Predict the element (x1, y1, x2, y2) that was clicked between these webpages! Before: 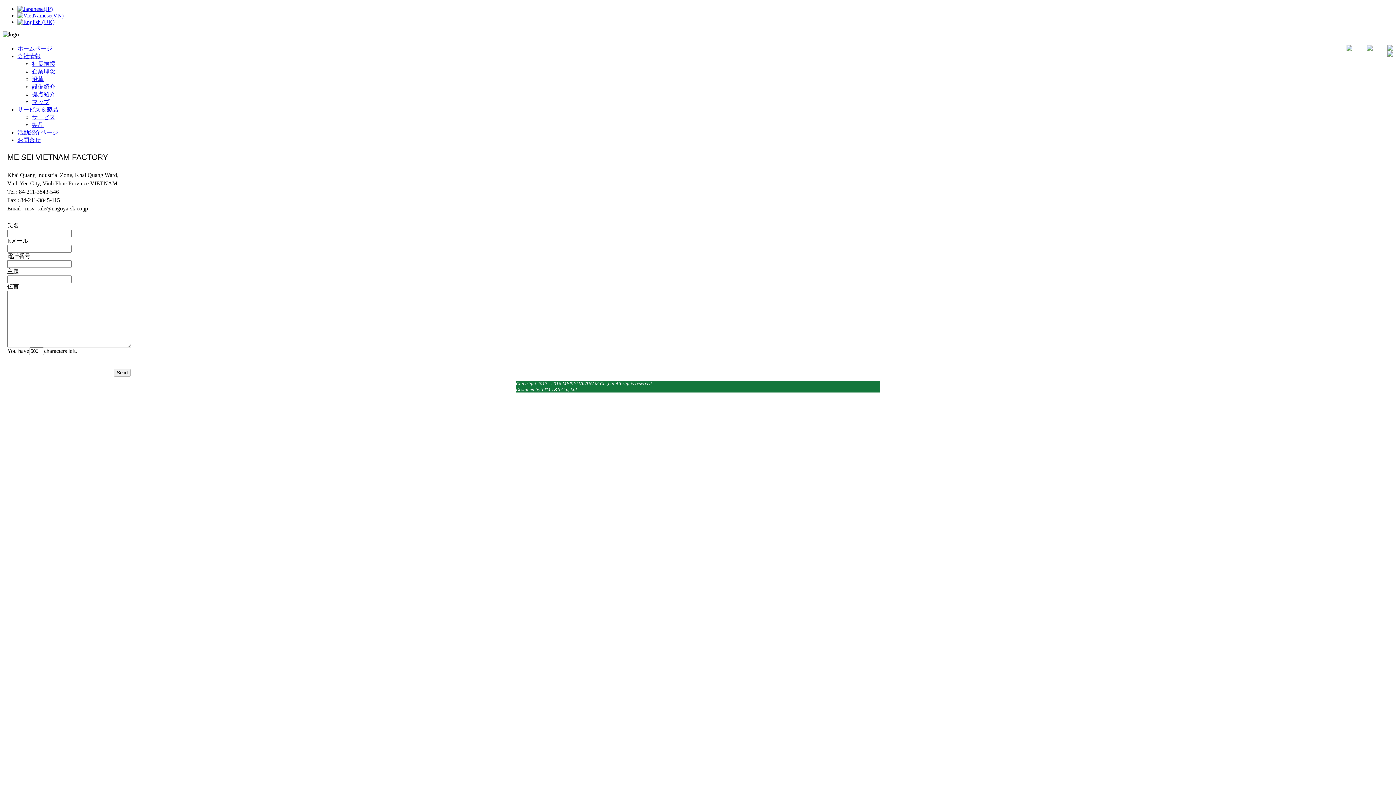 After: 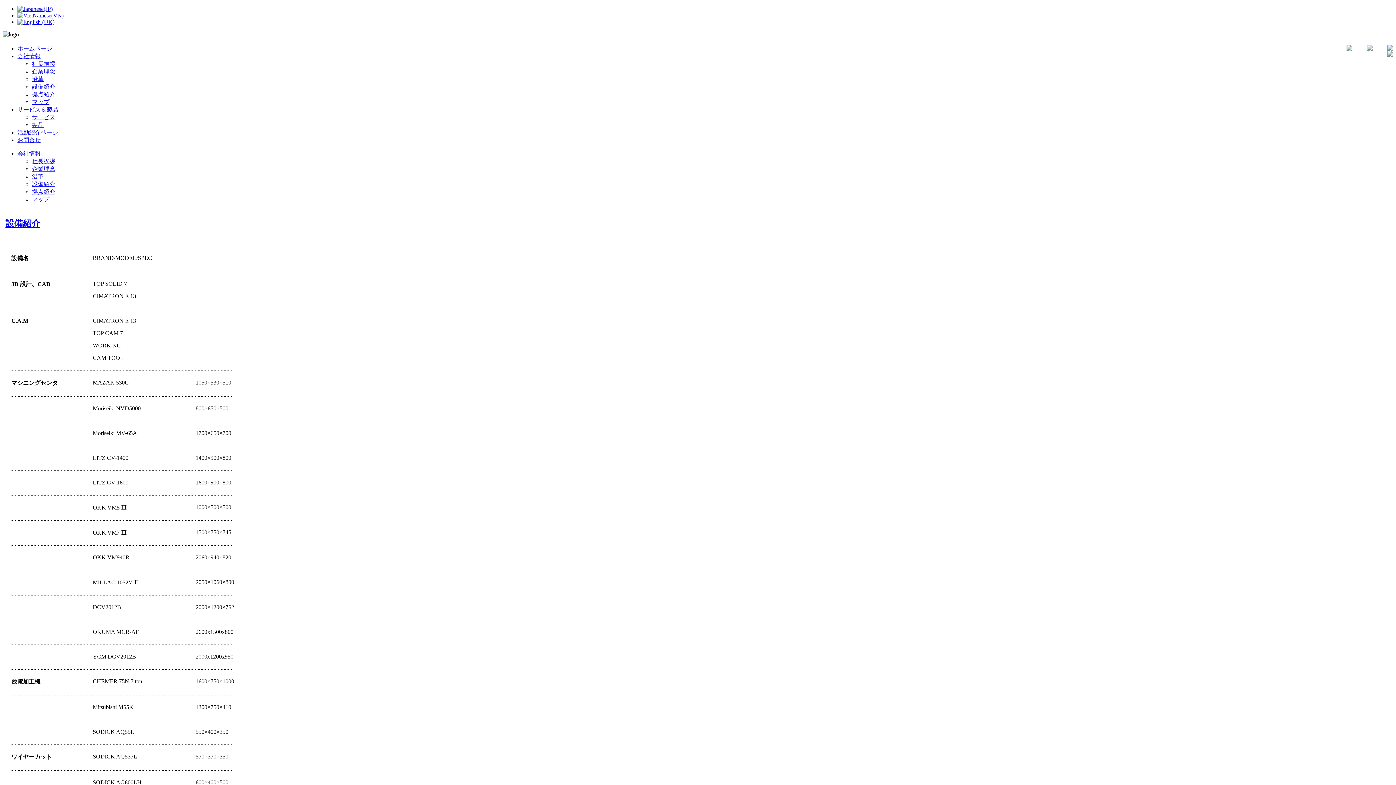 Action: label: 設備紹介 bbox: (32, 83, 55, 89)